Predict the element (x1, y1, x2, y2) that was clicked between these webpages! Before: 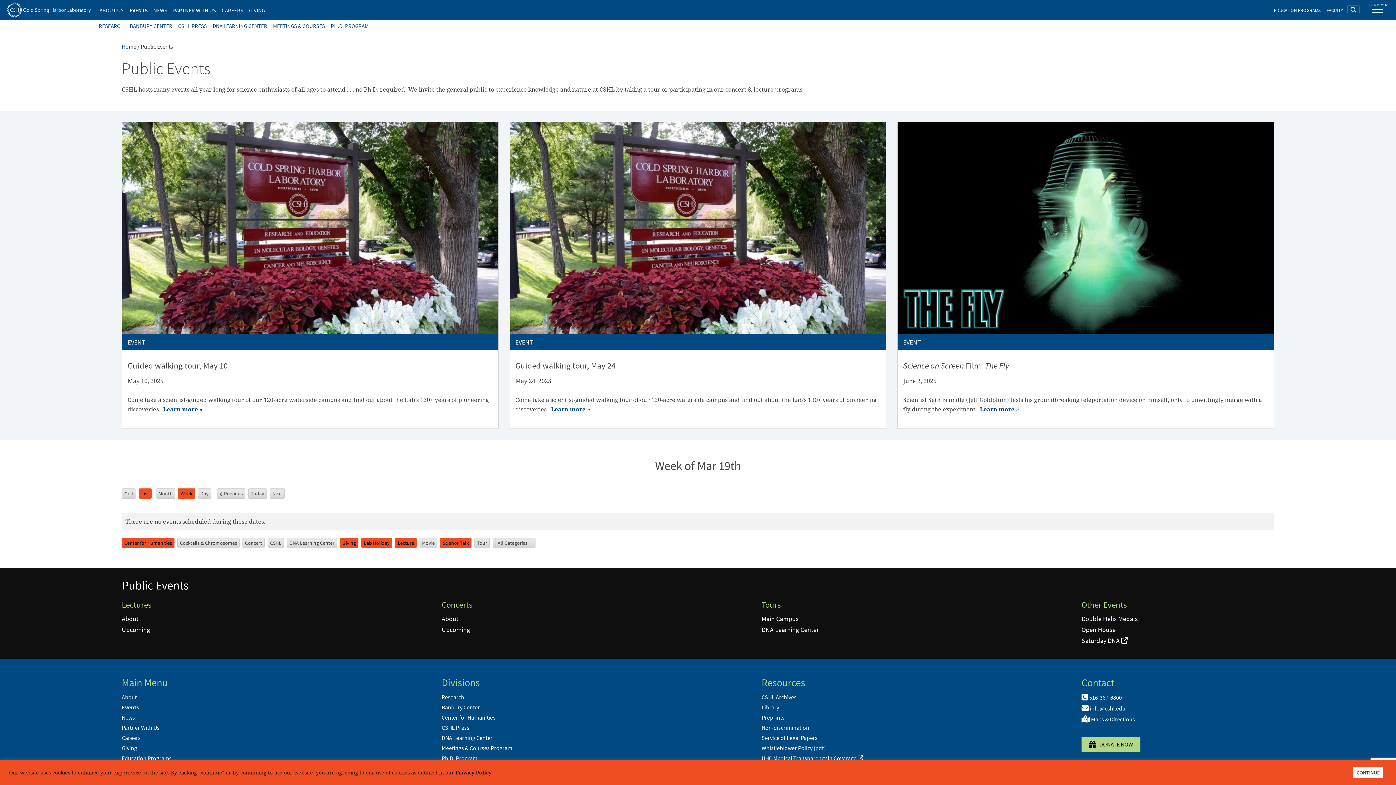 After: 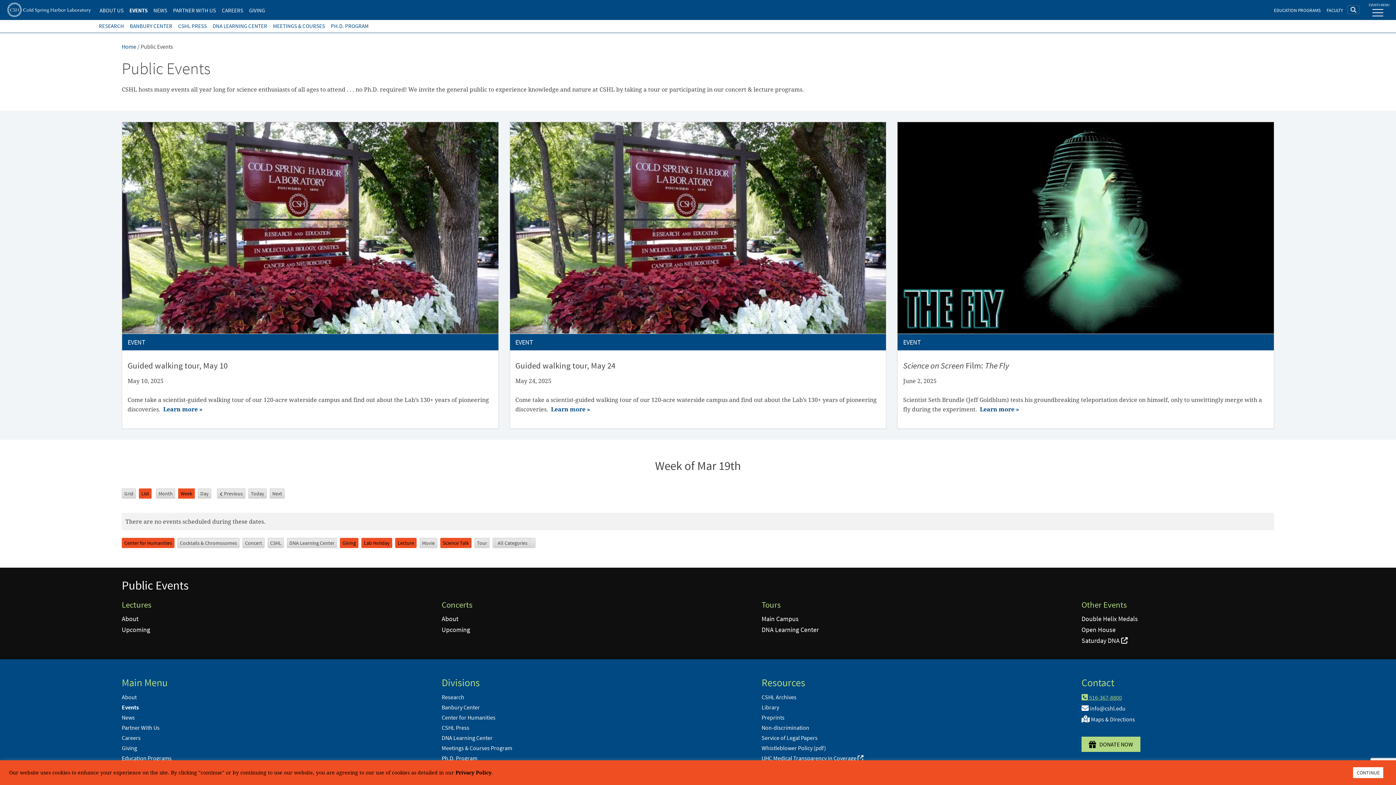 Action: bbox: (1081, 694, 1122, 701) label:  516-367-8800